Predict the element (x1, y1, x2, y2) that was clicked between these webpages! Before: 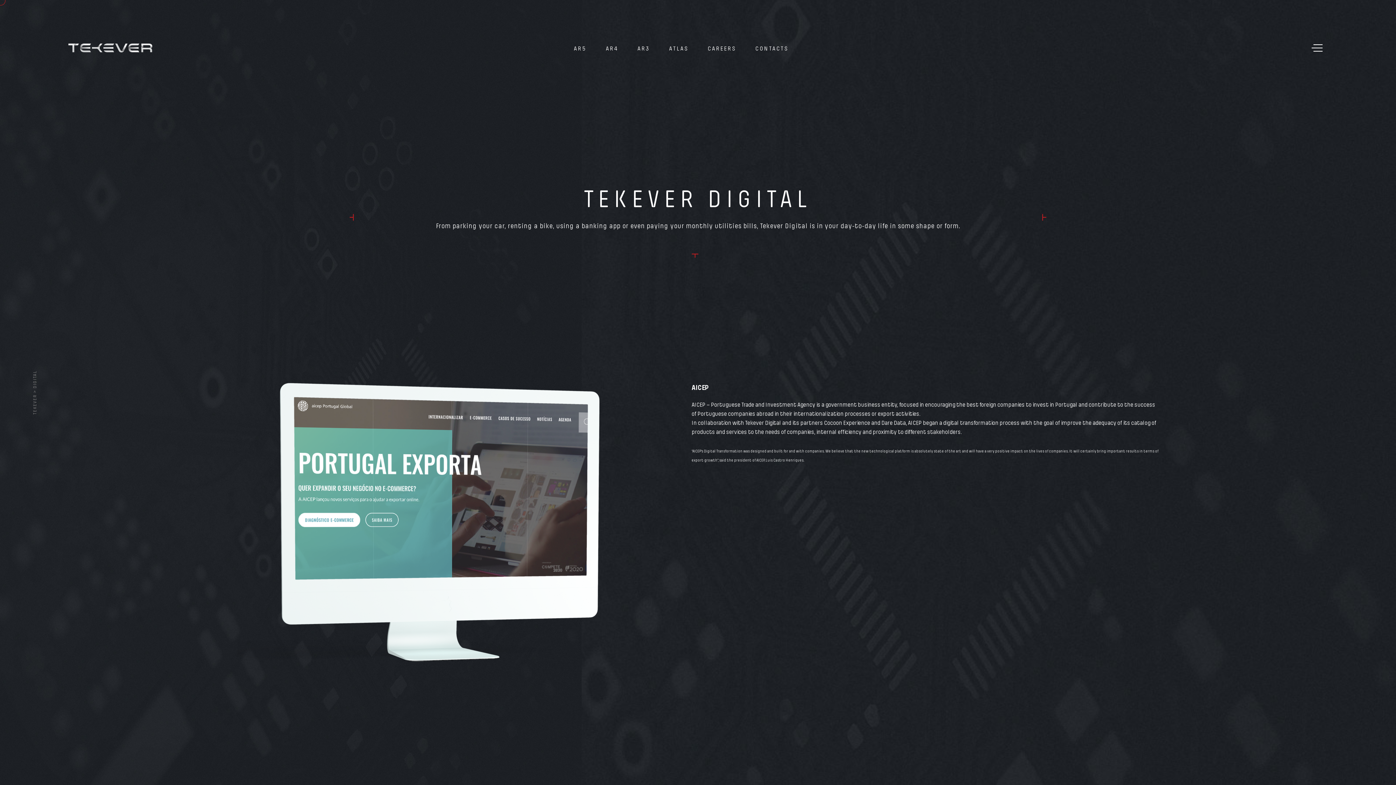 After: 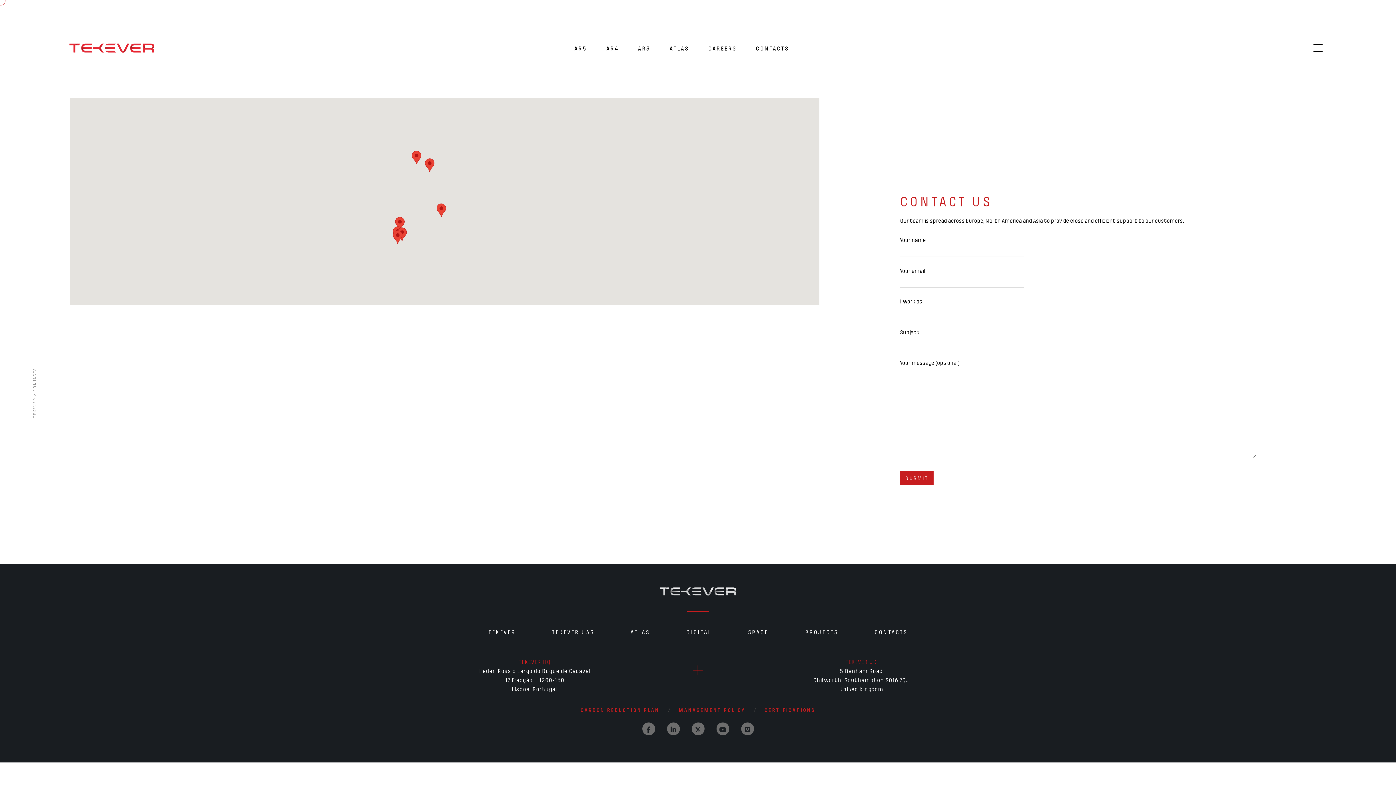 Action: bbox: (737, 41, 788, 53) label: CONTACTS